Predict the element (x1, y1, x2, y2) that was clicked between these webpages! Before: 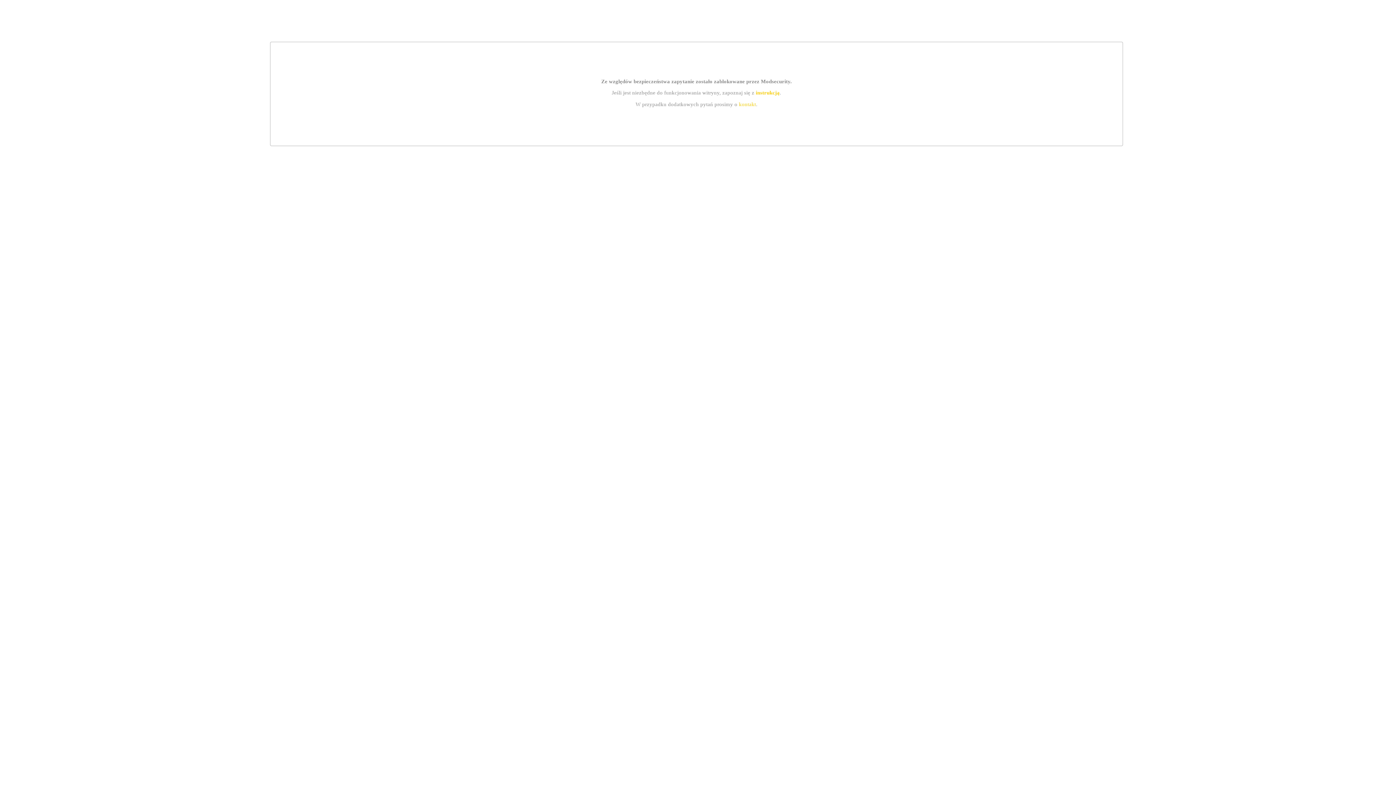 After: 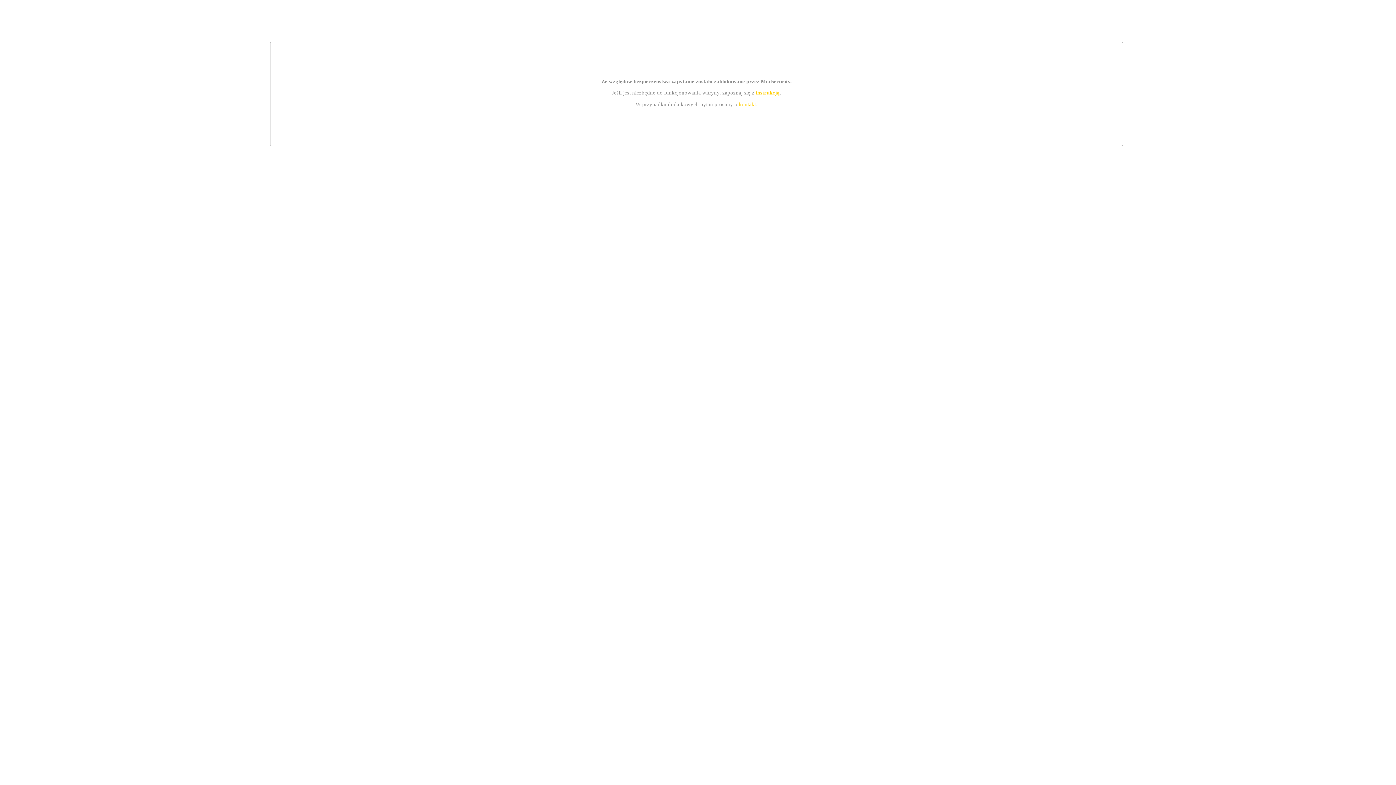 Action: label: instrukcją bbox: (755, 89, 779, 95)